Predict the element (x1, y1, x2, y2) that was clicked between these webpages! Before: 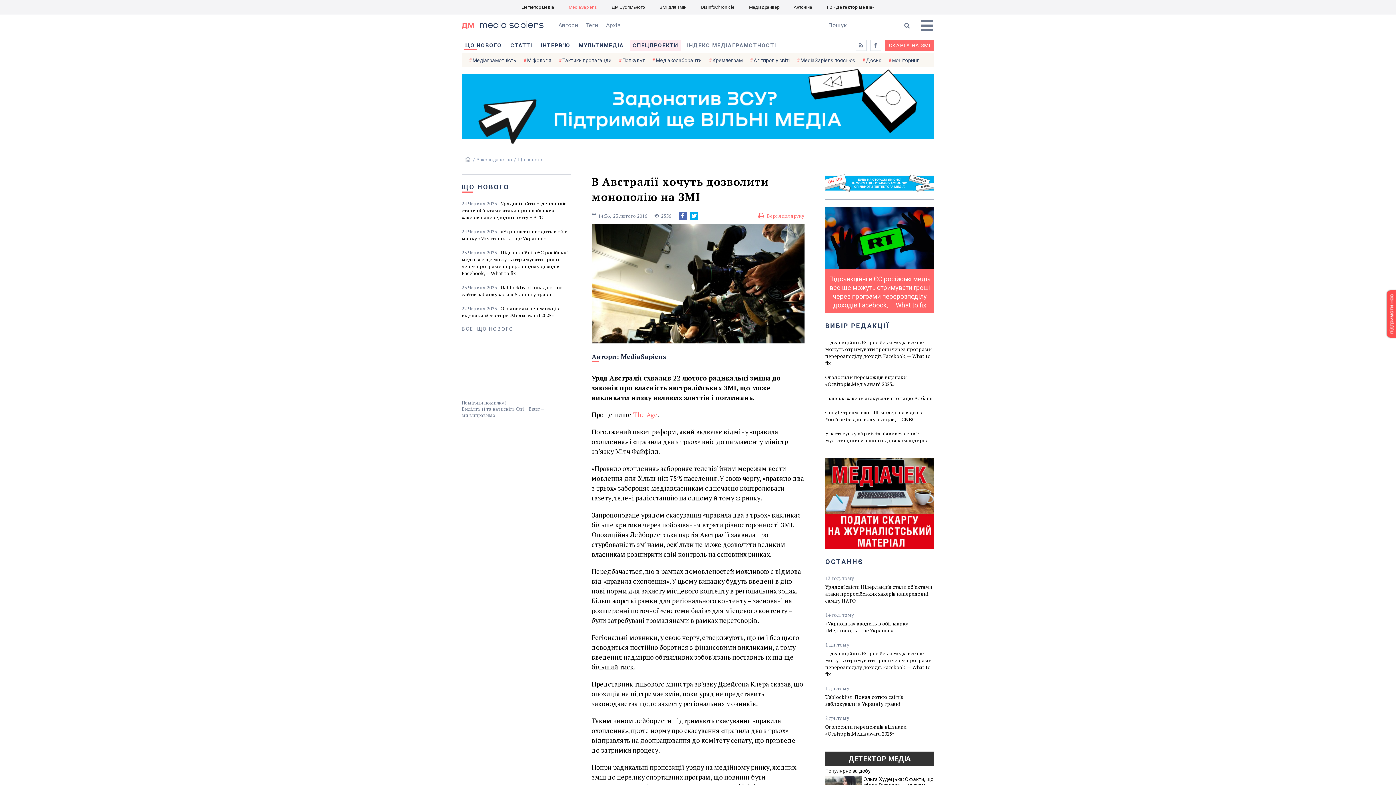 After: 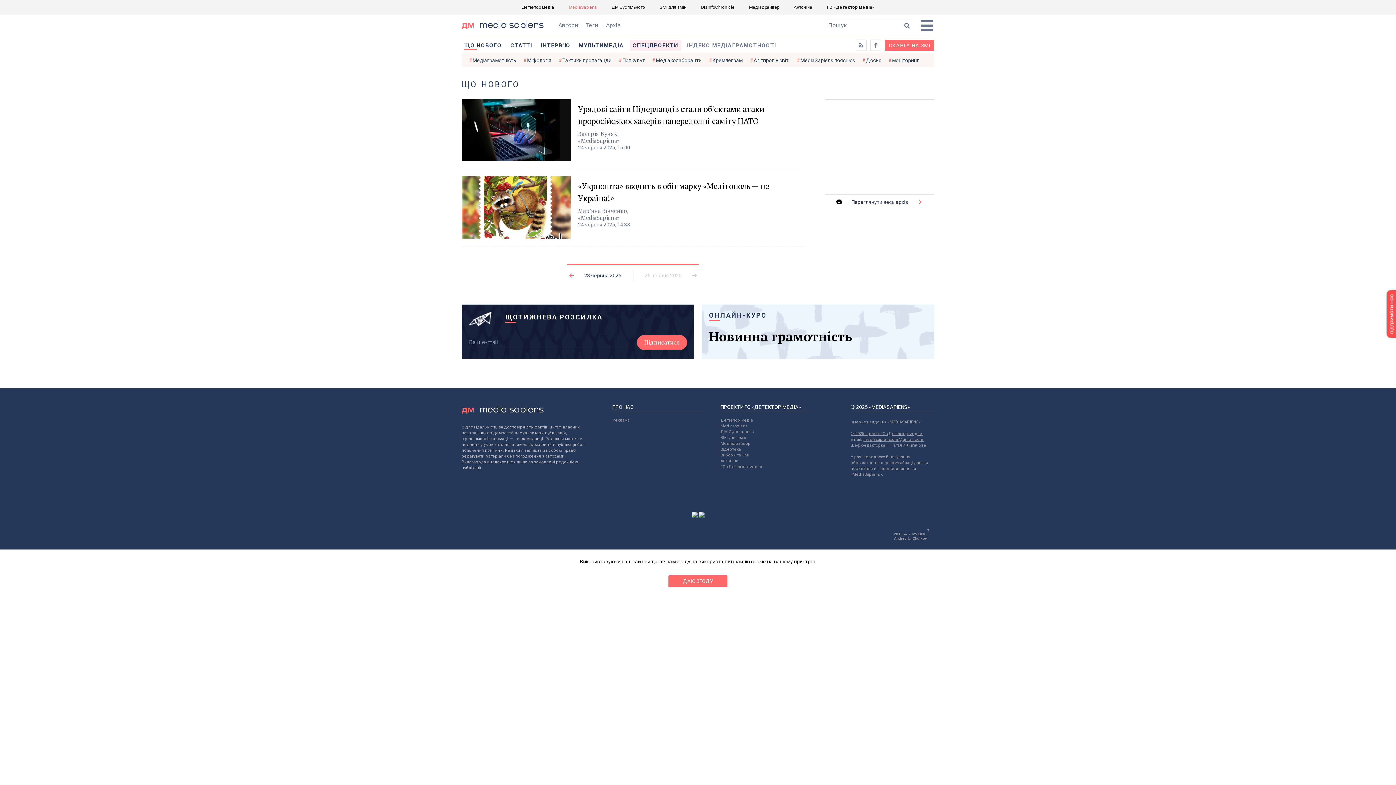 Action: label: Що нового bbox: (517, 157, 542, 163)